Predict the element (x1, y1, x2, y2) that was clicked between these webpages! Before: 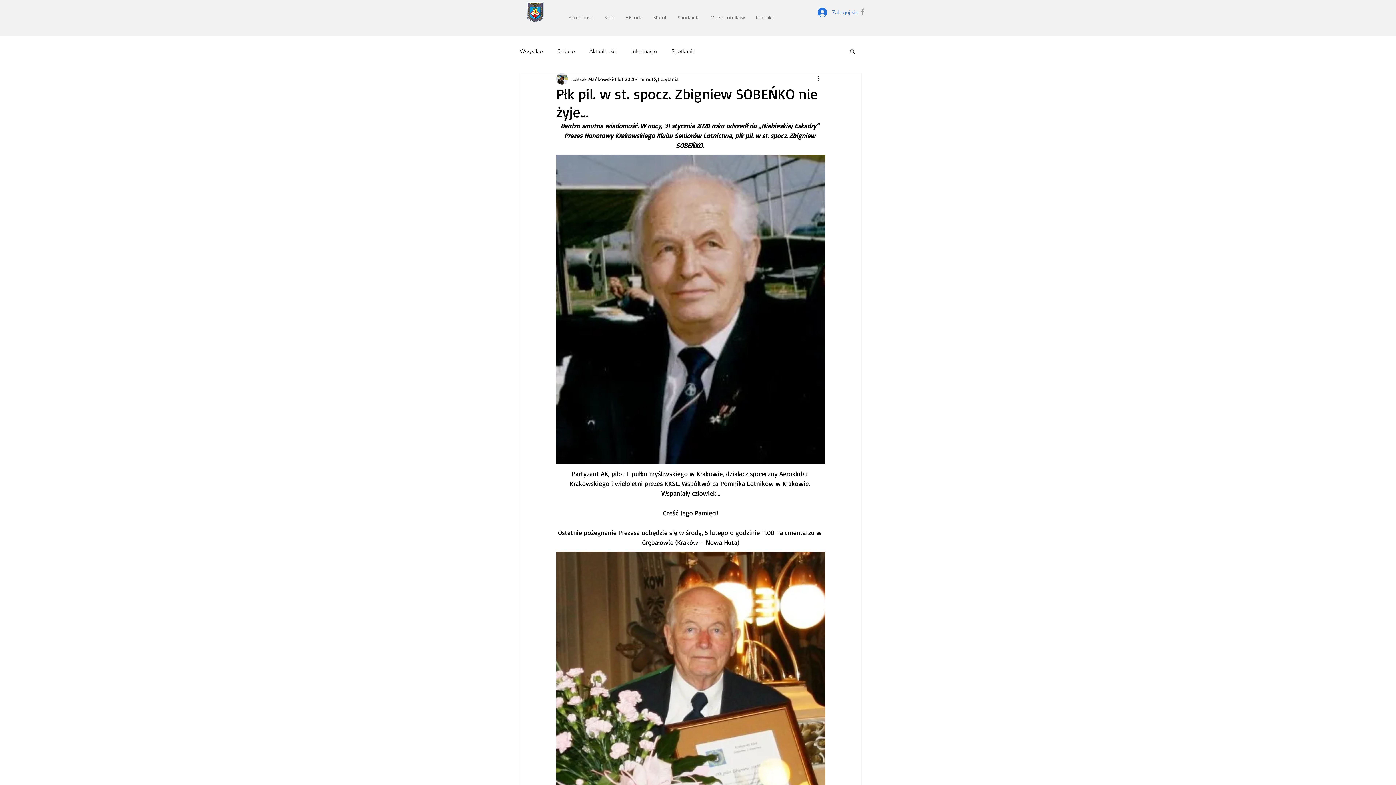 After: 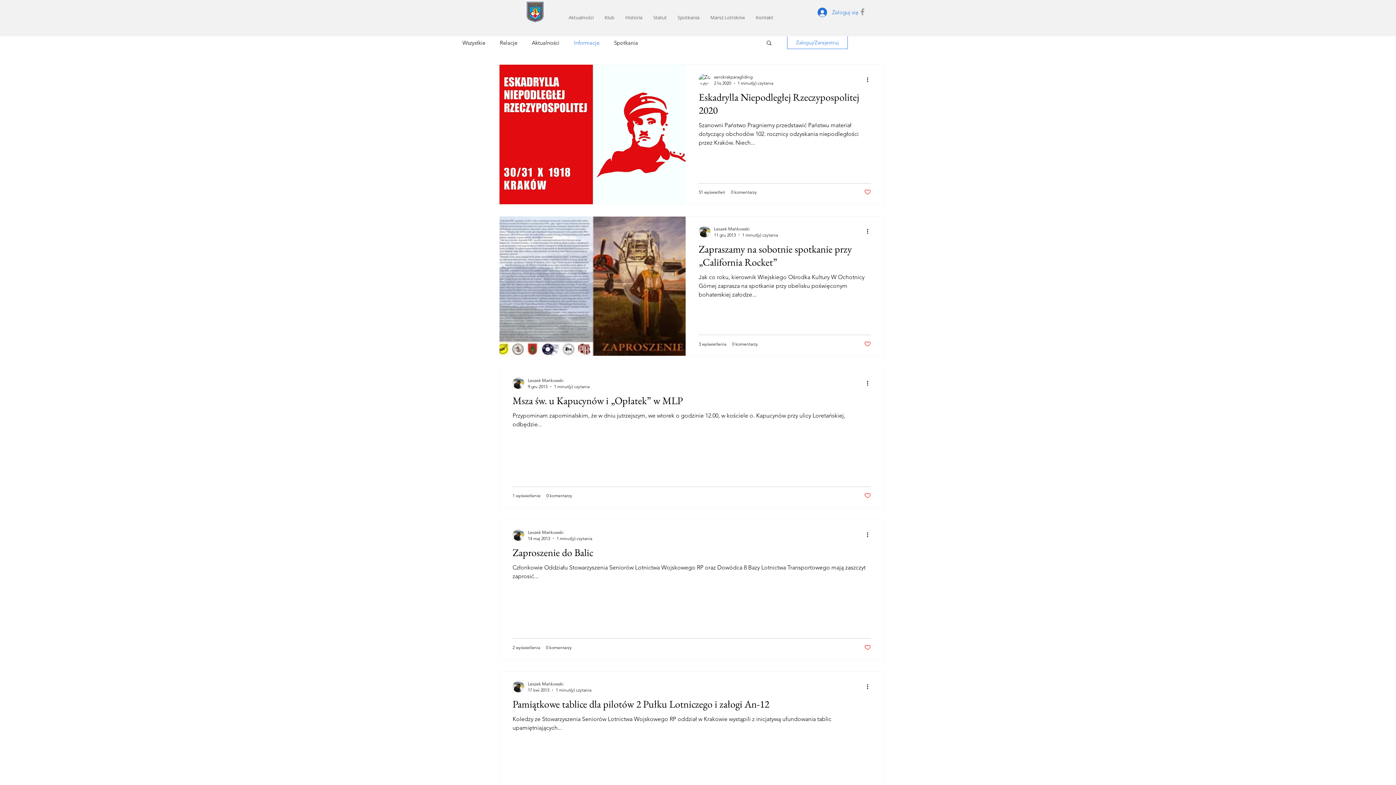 Action: label: Informacje bbox: (631, 47, 657, 54)